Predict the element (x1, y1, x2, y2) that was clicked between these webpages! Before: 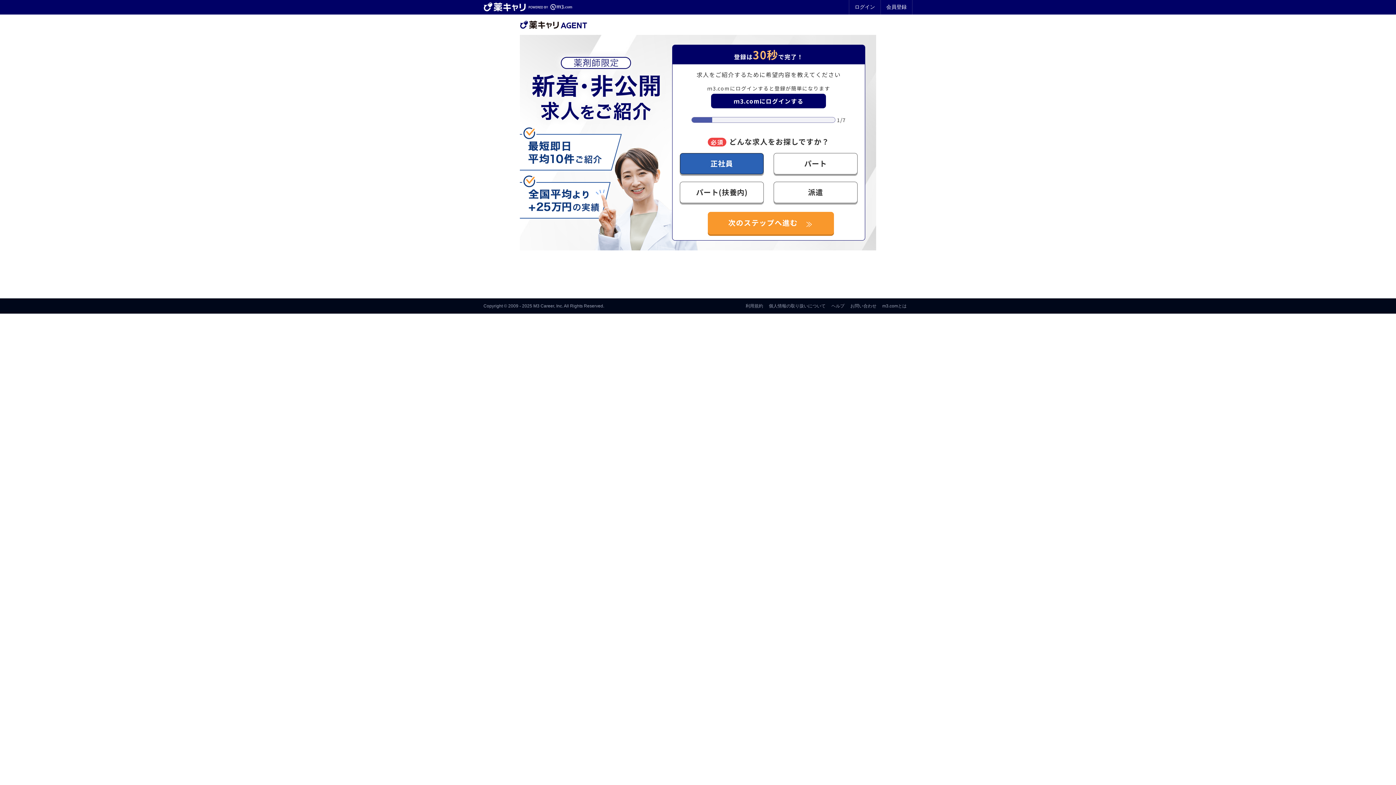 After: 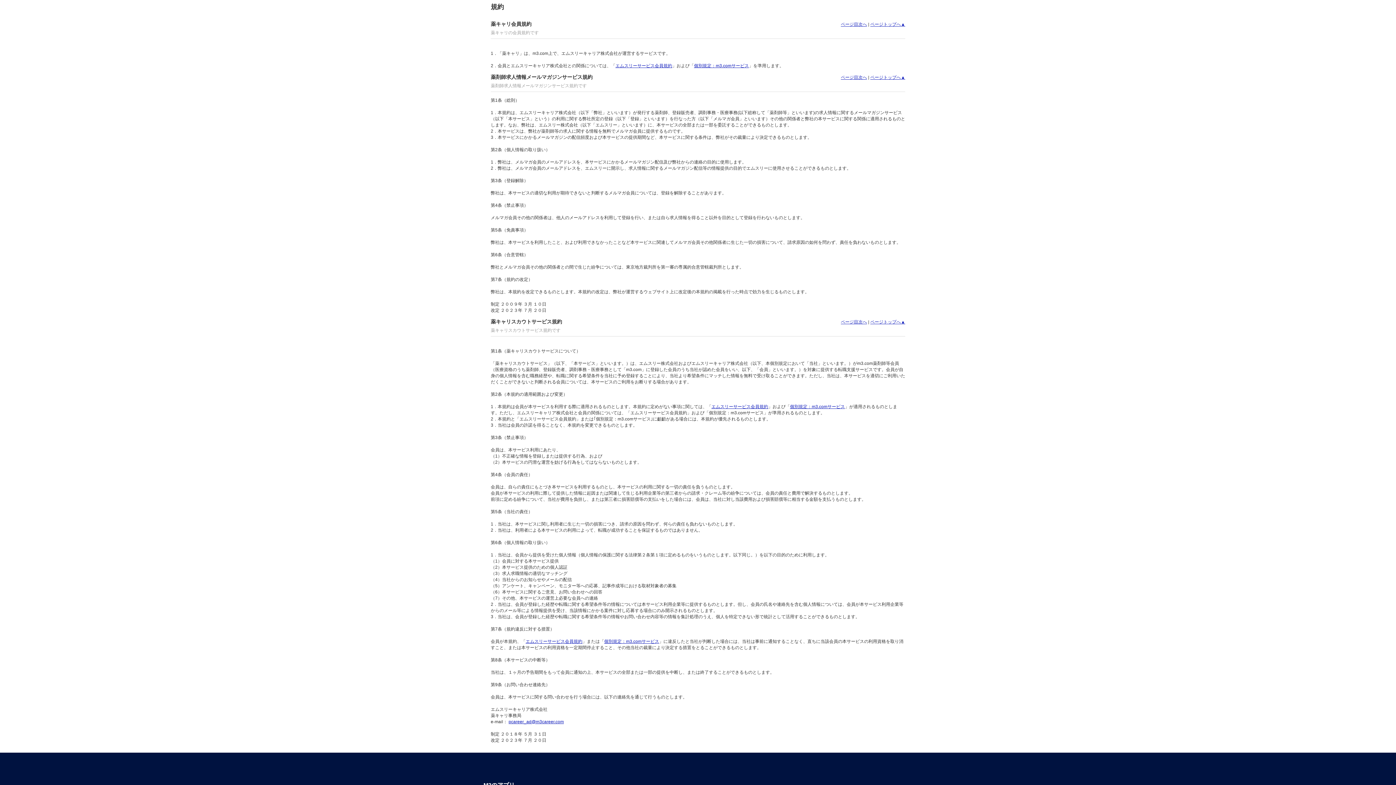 Action: bbox: (745, 303, 763, 308) label: 利用規約